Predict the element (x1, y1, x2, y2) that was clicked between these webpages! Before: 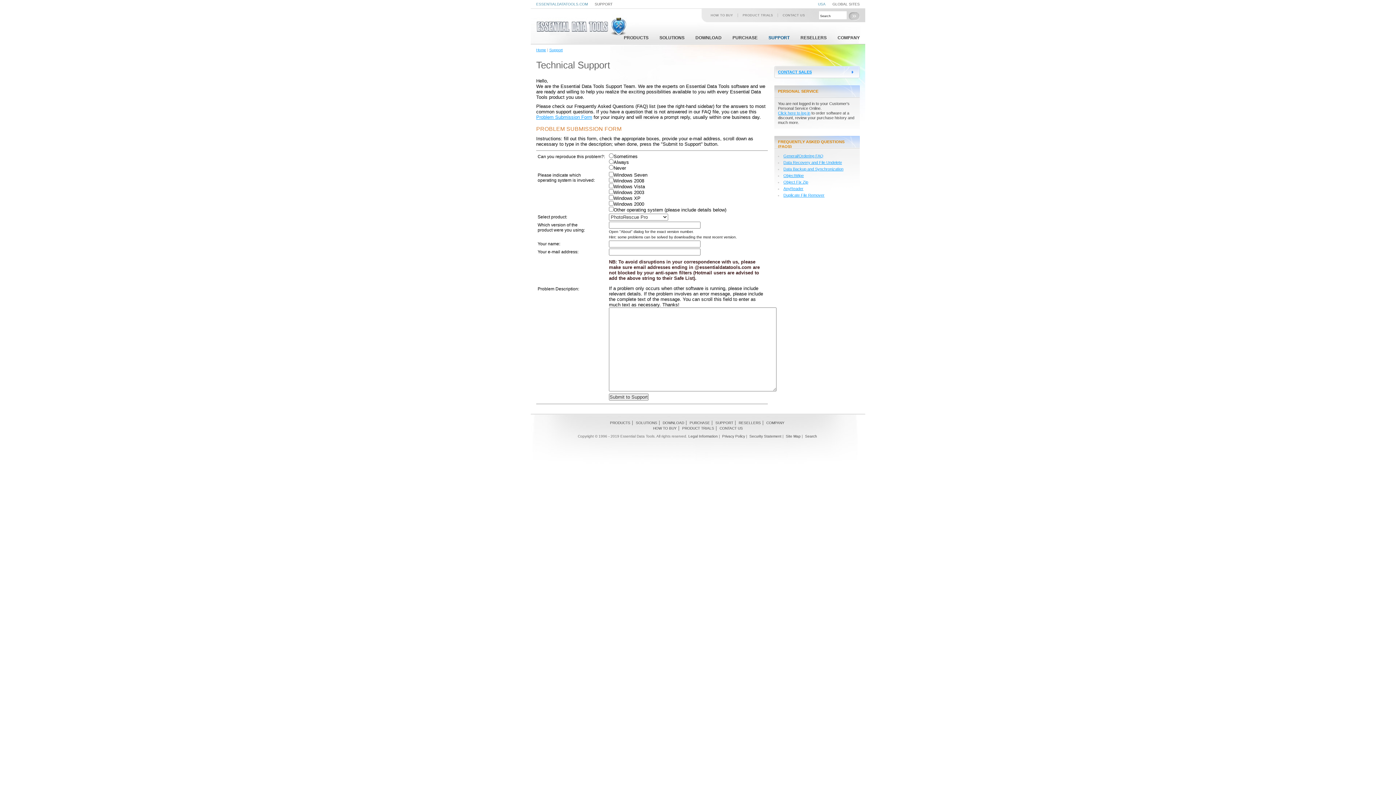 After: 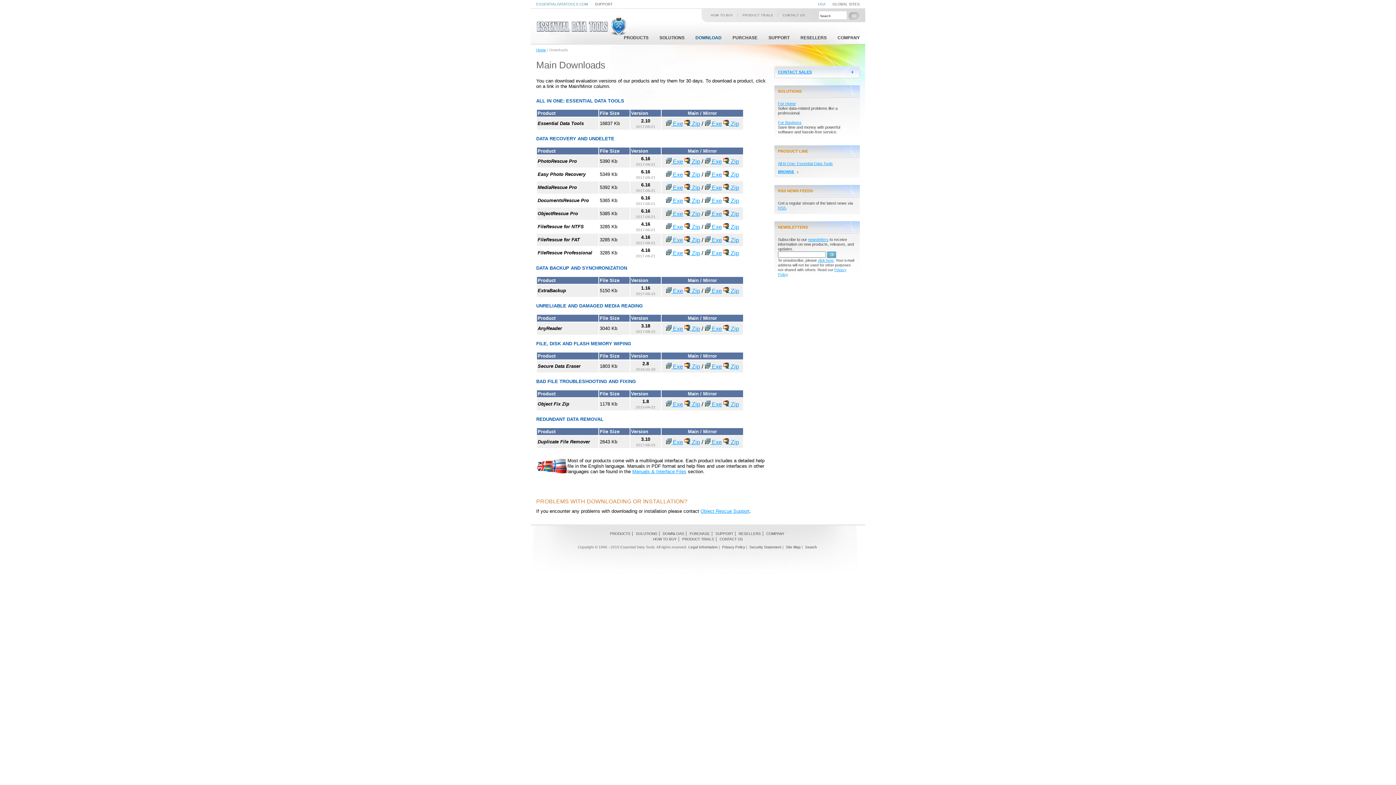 Action: label: PRODUCT TRIALS bbox: (742, 13, 773, 17)